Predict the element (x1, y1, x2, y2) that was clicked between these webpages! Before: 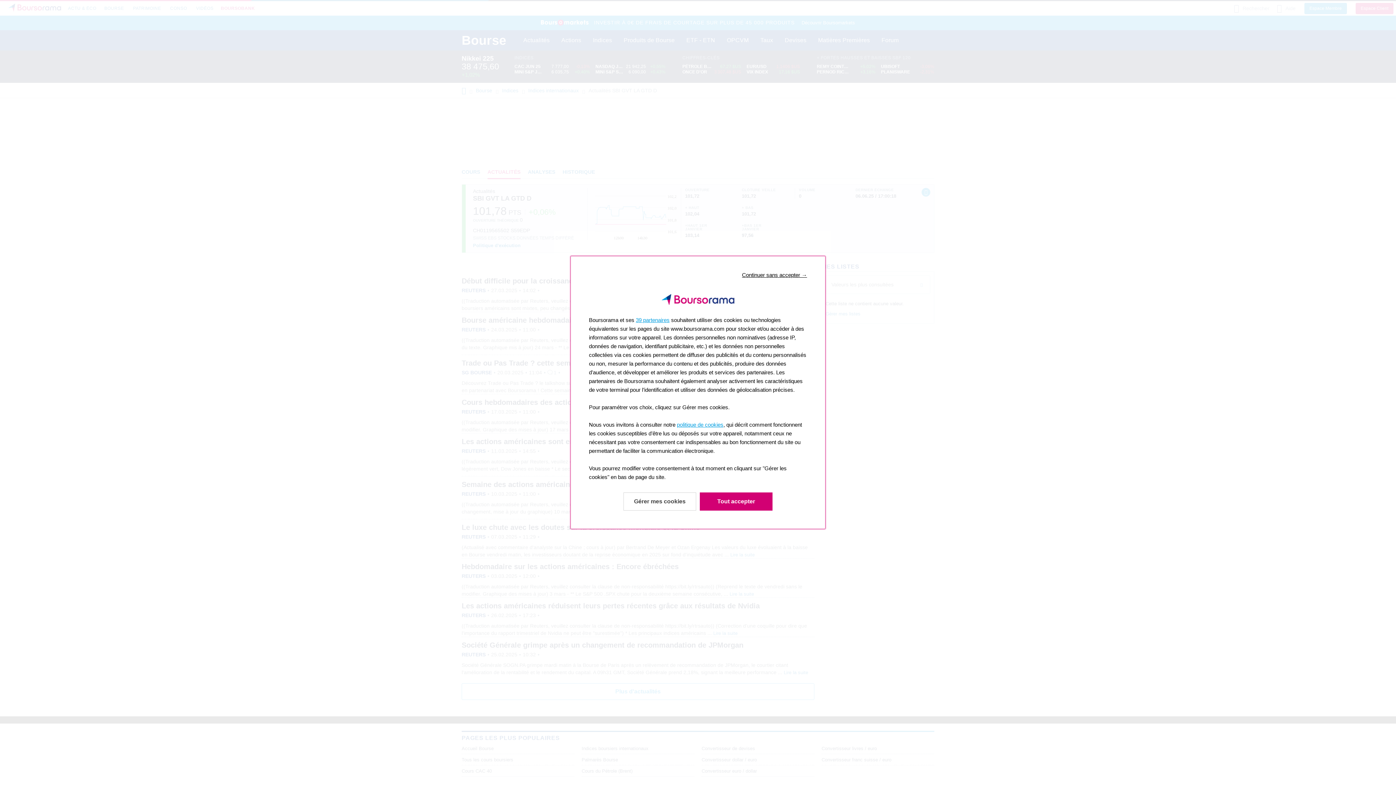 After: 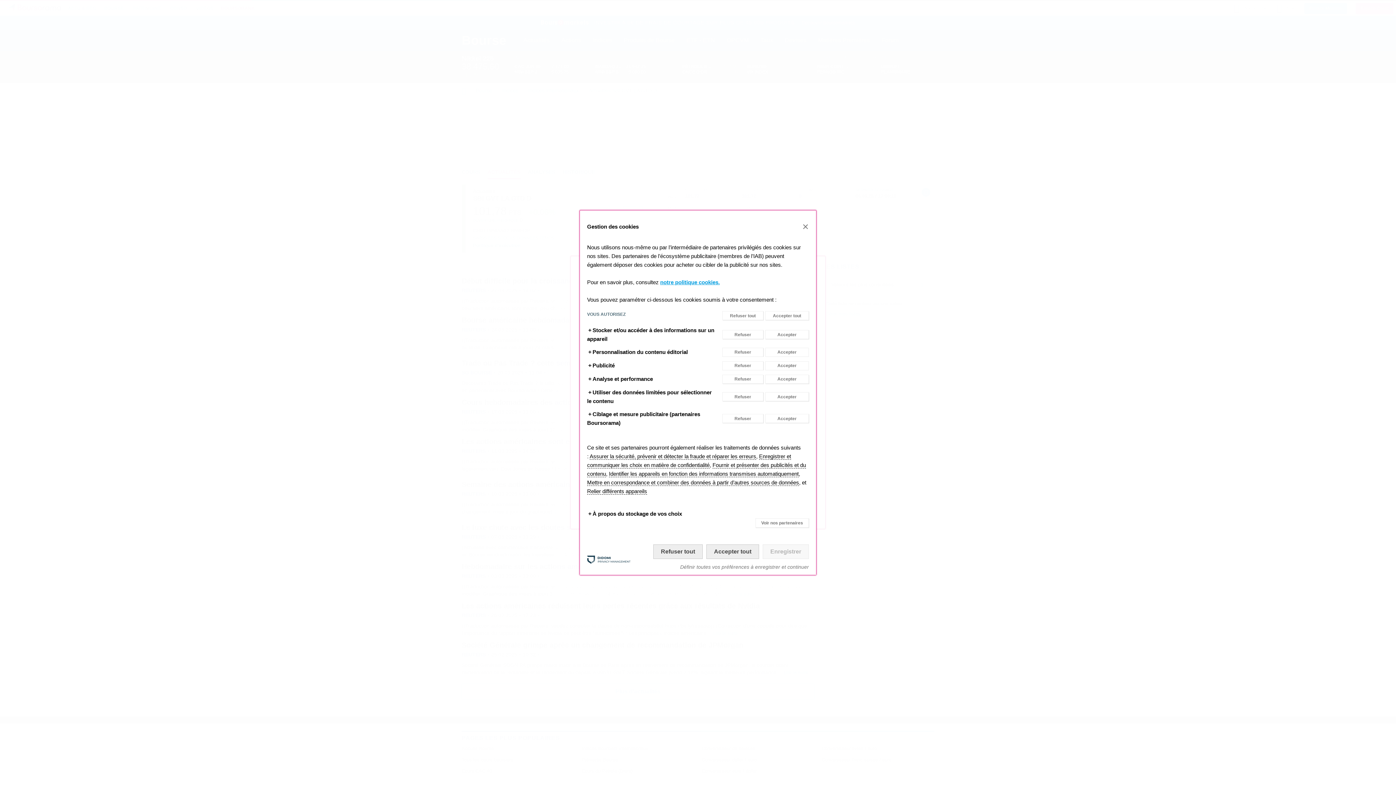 Action: label: En savoir plus: Configurer vos consentements bbox: (623, 492, 696, 510)